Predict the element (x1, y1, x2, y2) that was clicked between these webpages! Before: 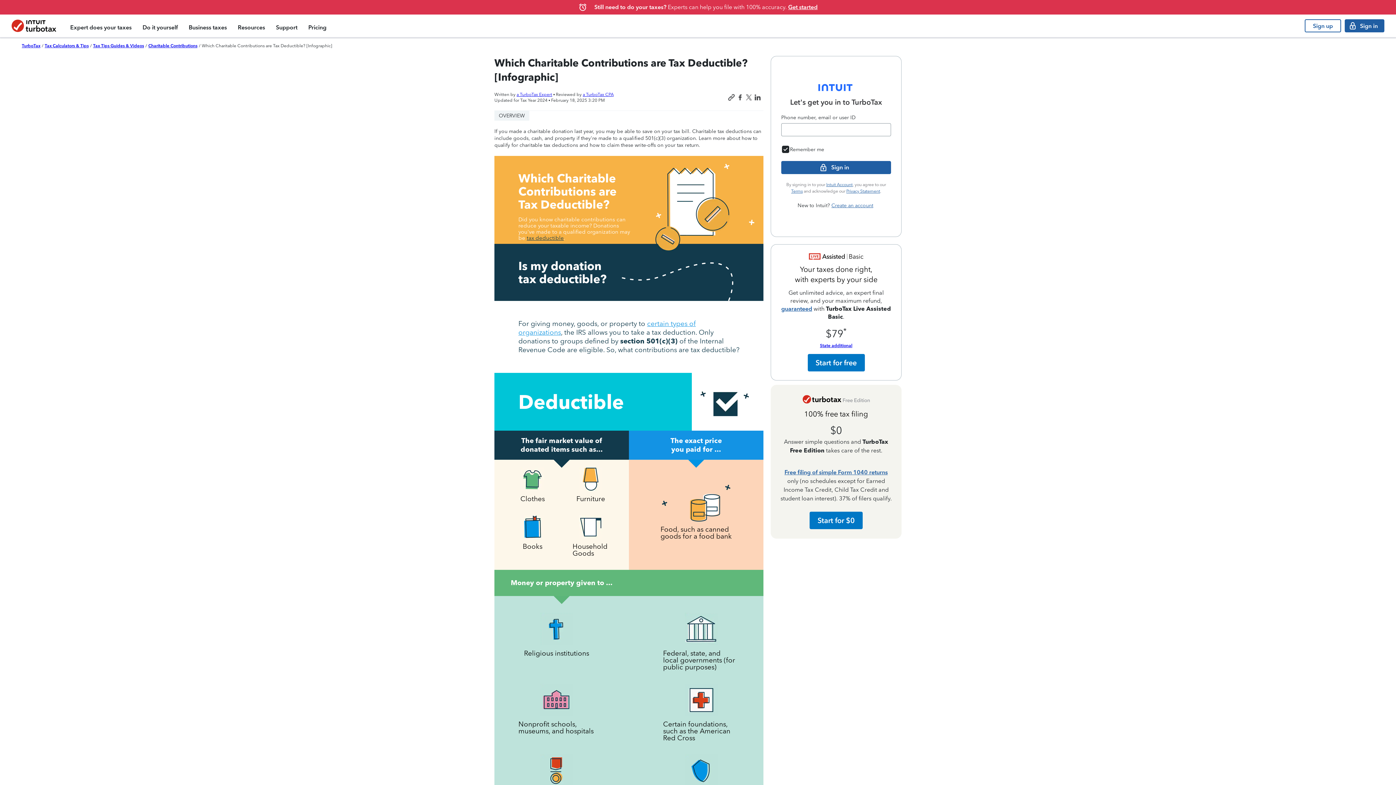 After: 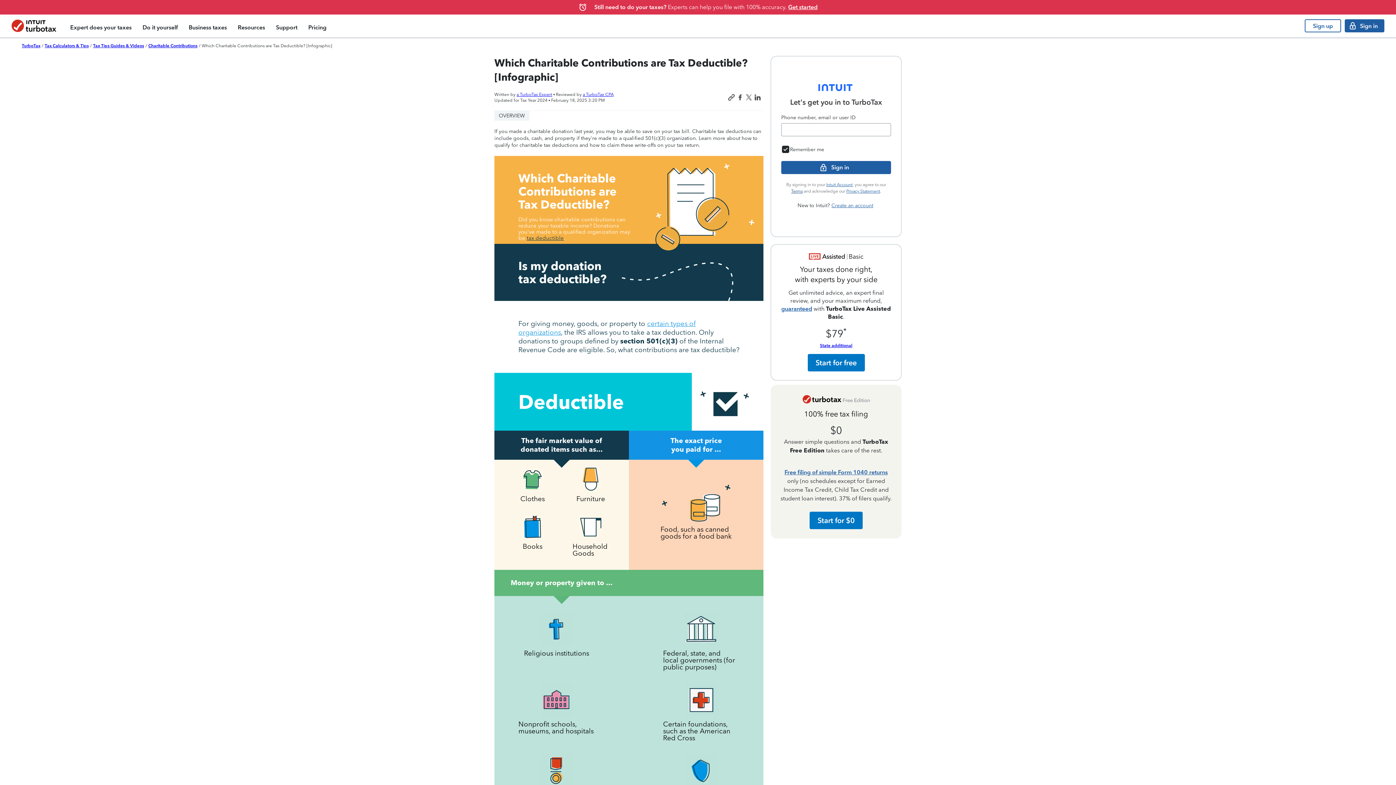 Action: bbox: (791, 188, 802, 193) label: Terms